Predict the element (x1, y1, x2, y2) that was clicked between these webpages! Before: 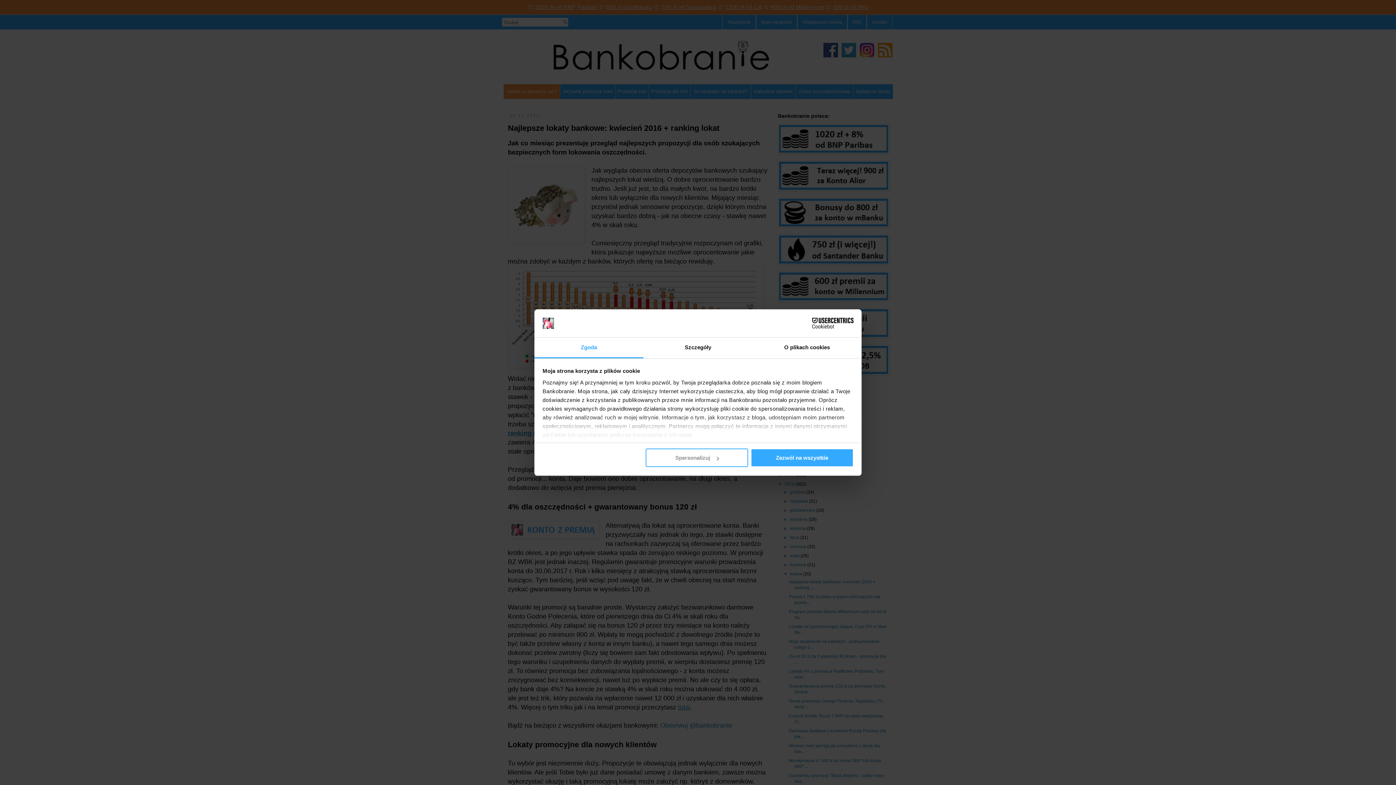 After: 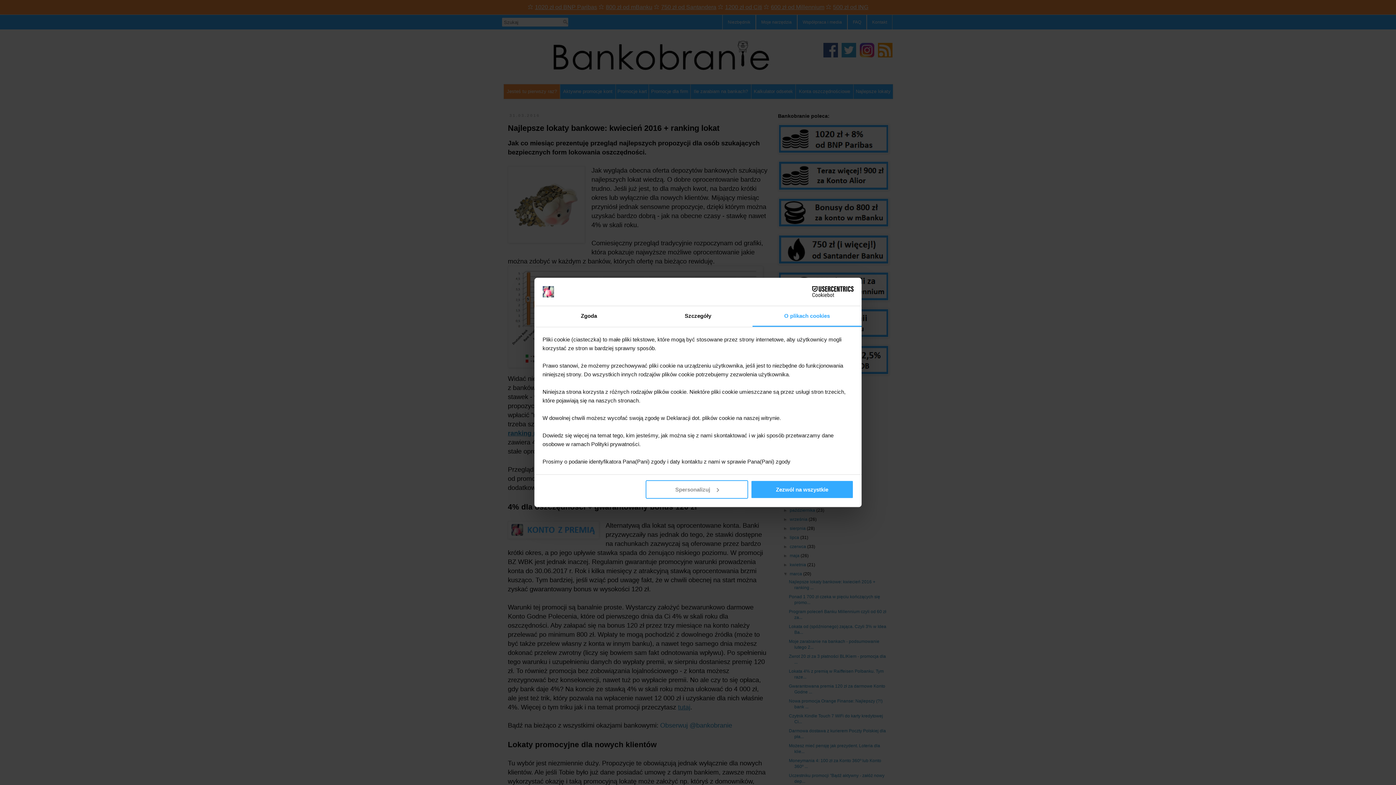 Action: label: O plikach cookies bbox: (752, 337, 861, 358)